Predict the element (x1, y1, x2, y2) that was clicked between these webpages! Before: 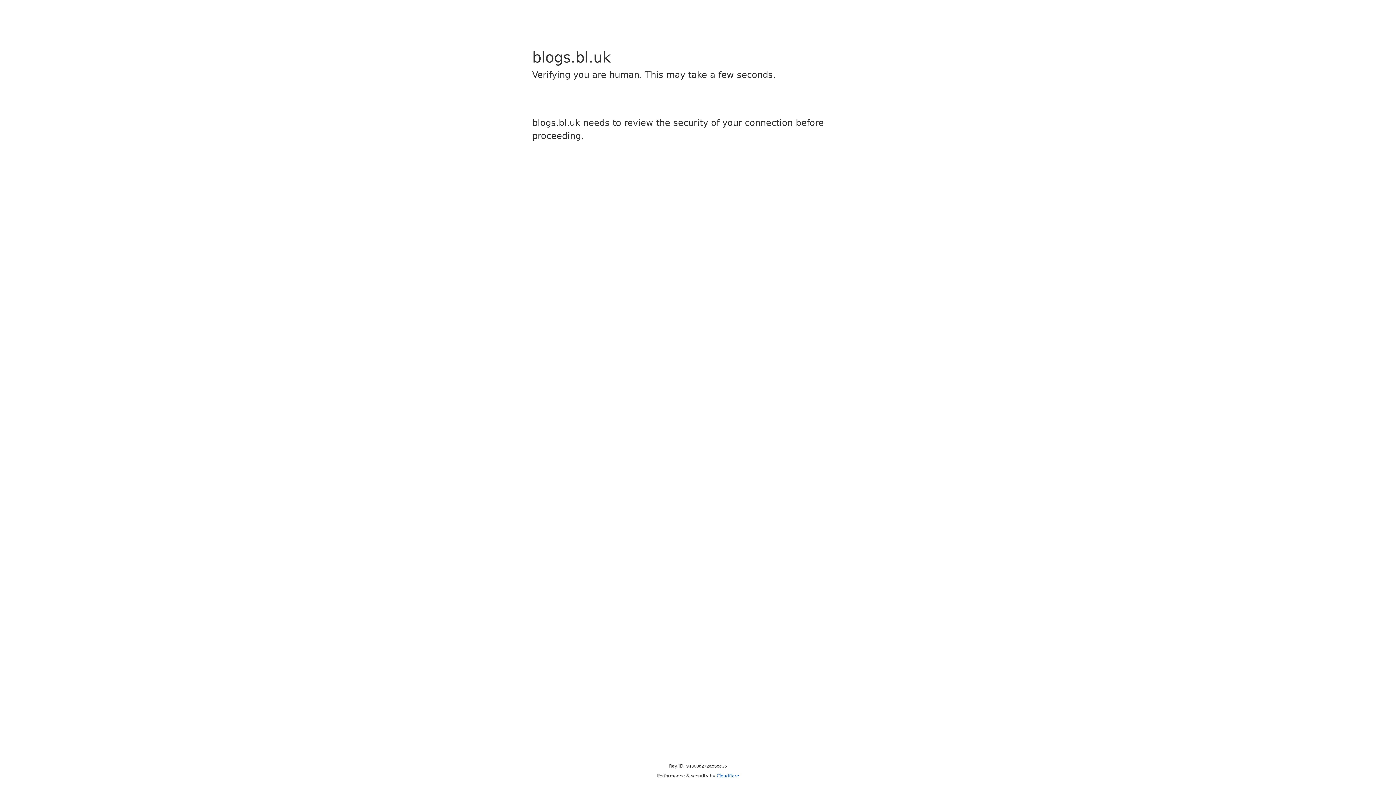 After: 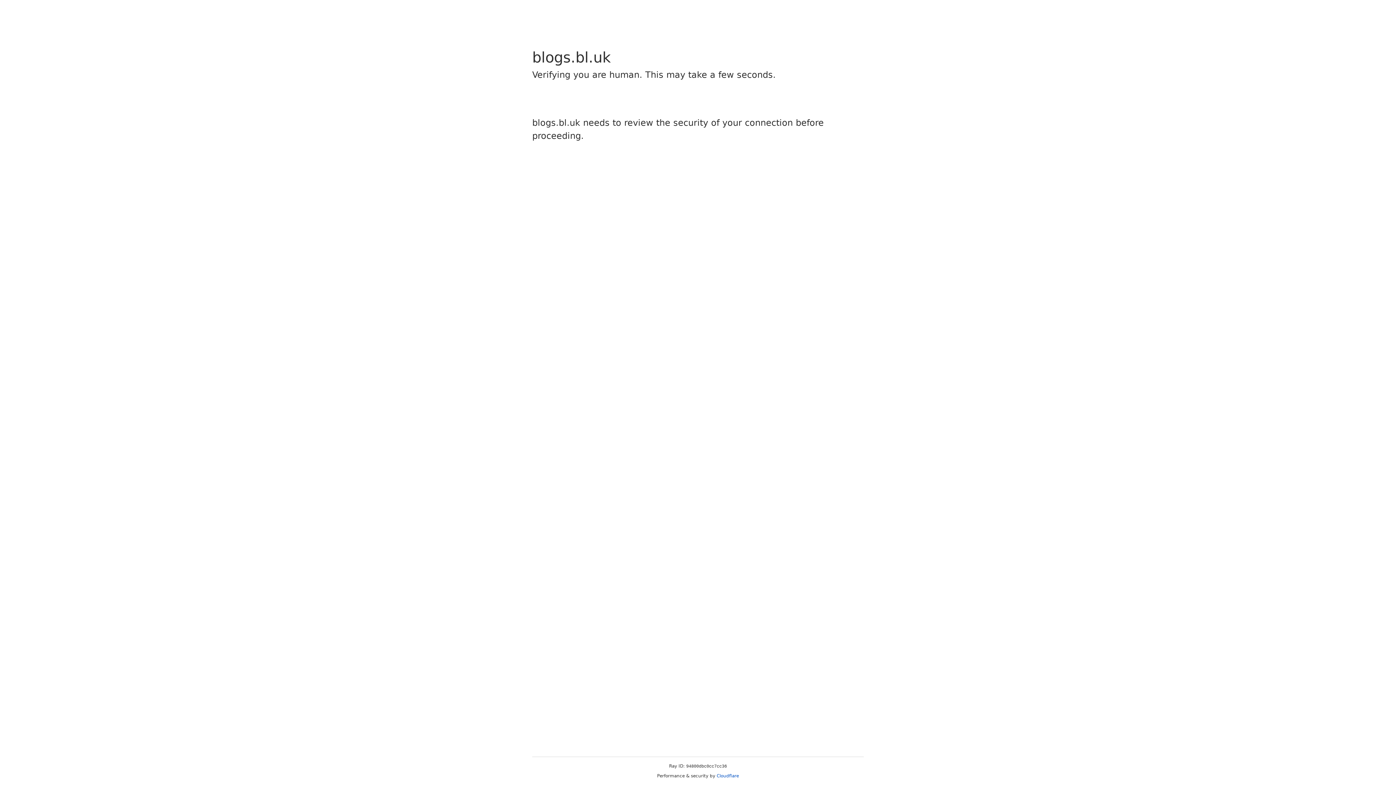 Action: bbox: (716, 773, 739, 778) label: Cloudflare